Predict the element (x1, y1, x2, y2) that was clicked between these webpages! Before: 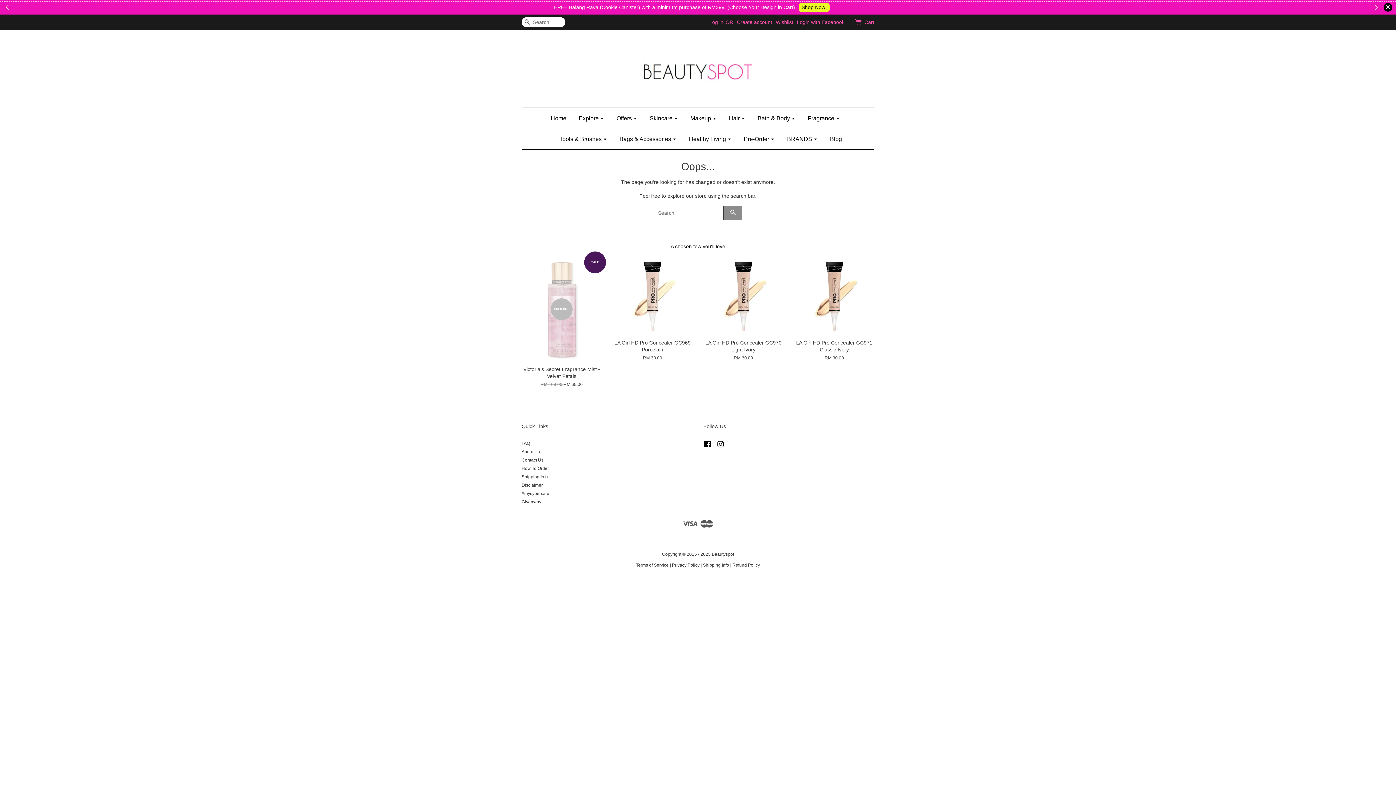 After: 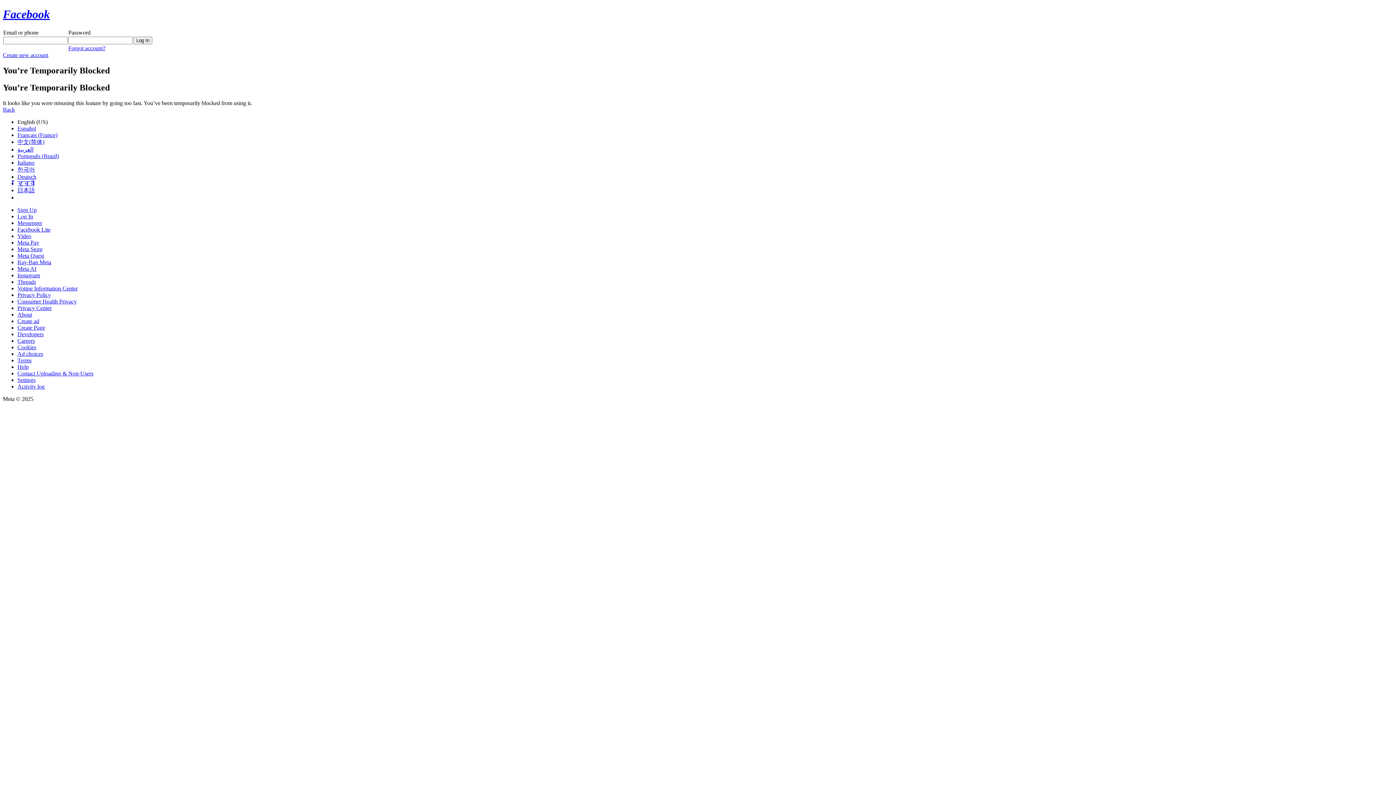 Action: bbox: (797, 19, 844, 25) label: Login with Facebook